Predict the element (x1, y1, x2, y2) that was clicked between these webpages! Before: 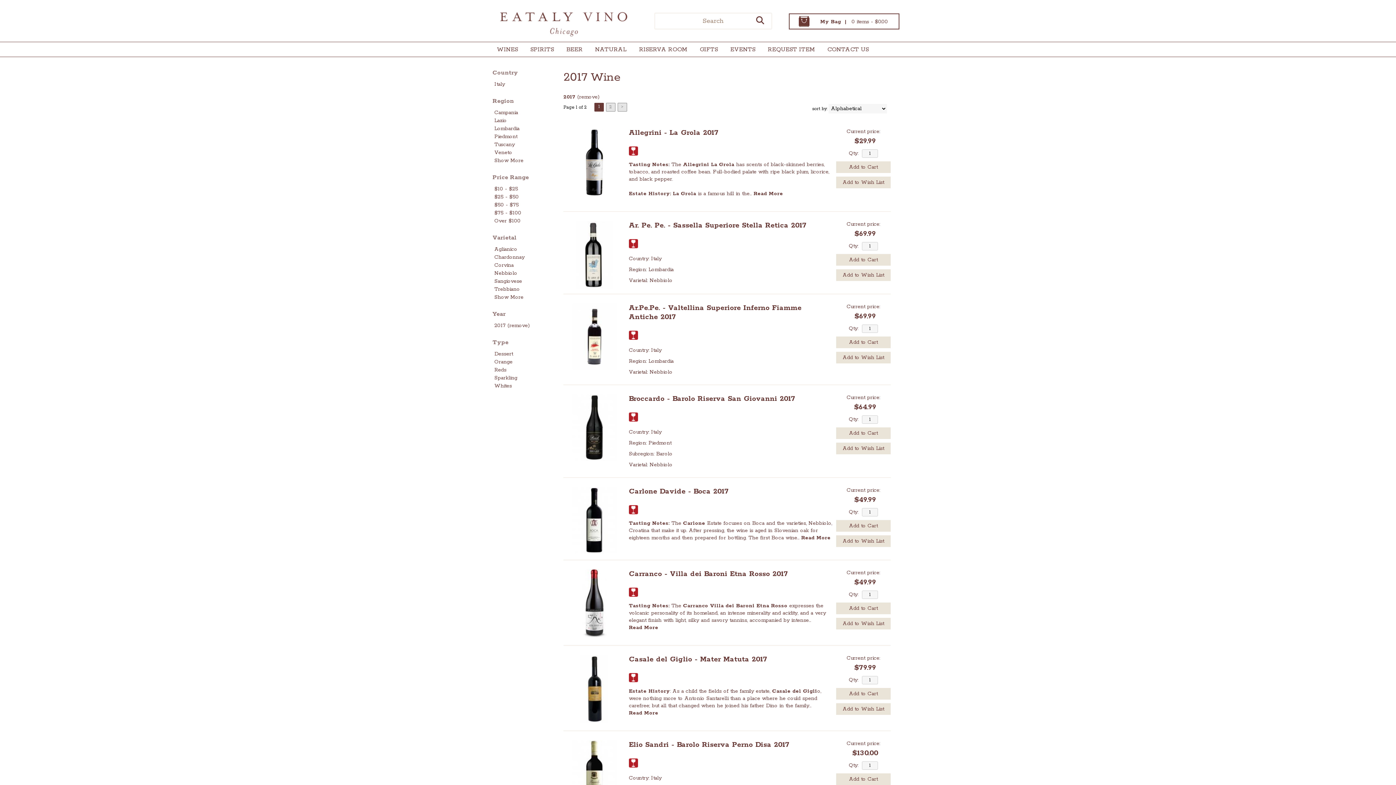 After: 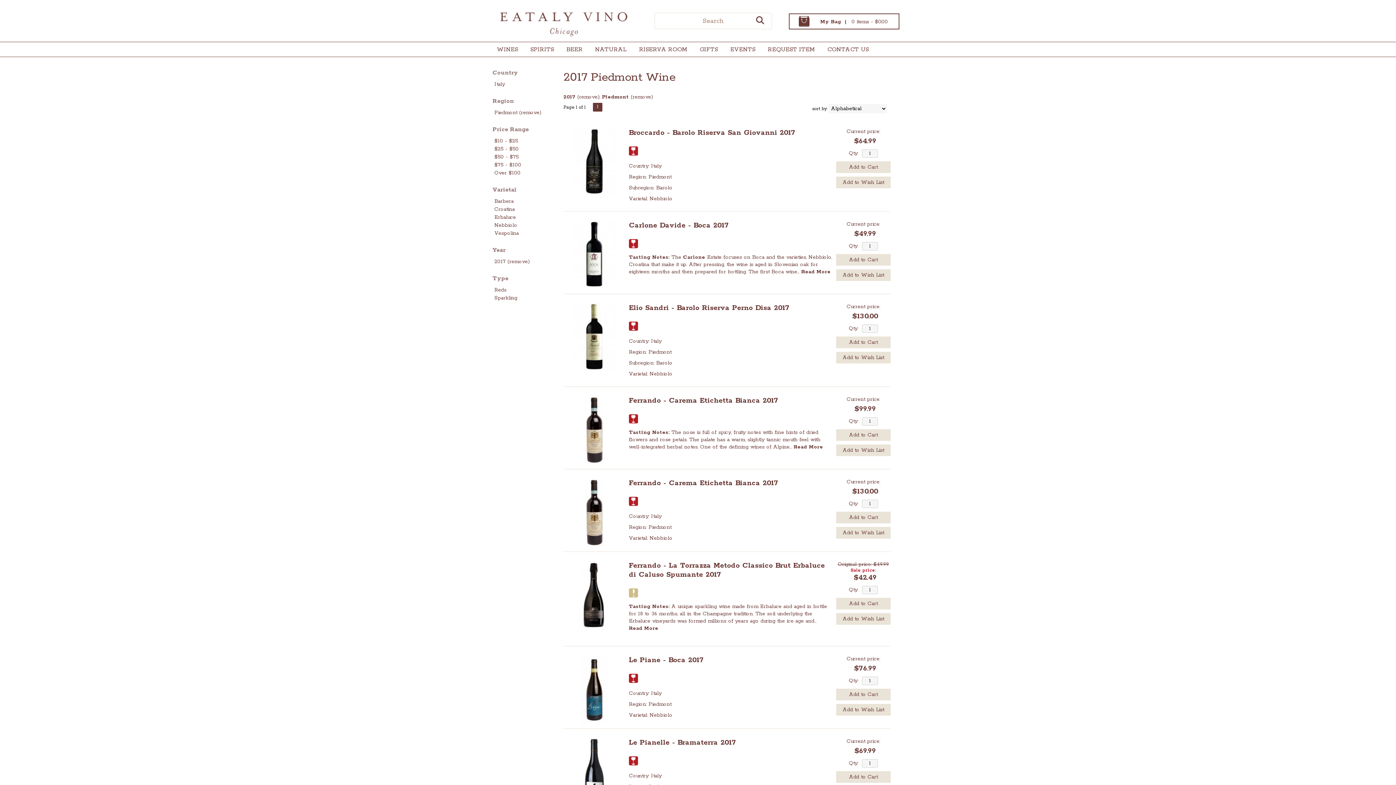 Action: label: Piedmont bbox: (493, 133, 557, 140)